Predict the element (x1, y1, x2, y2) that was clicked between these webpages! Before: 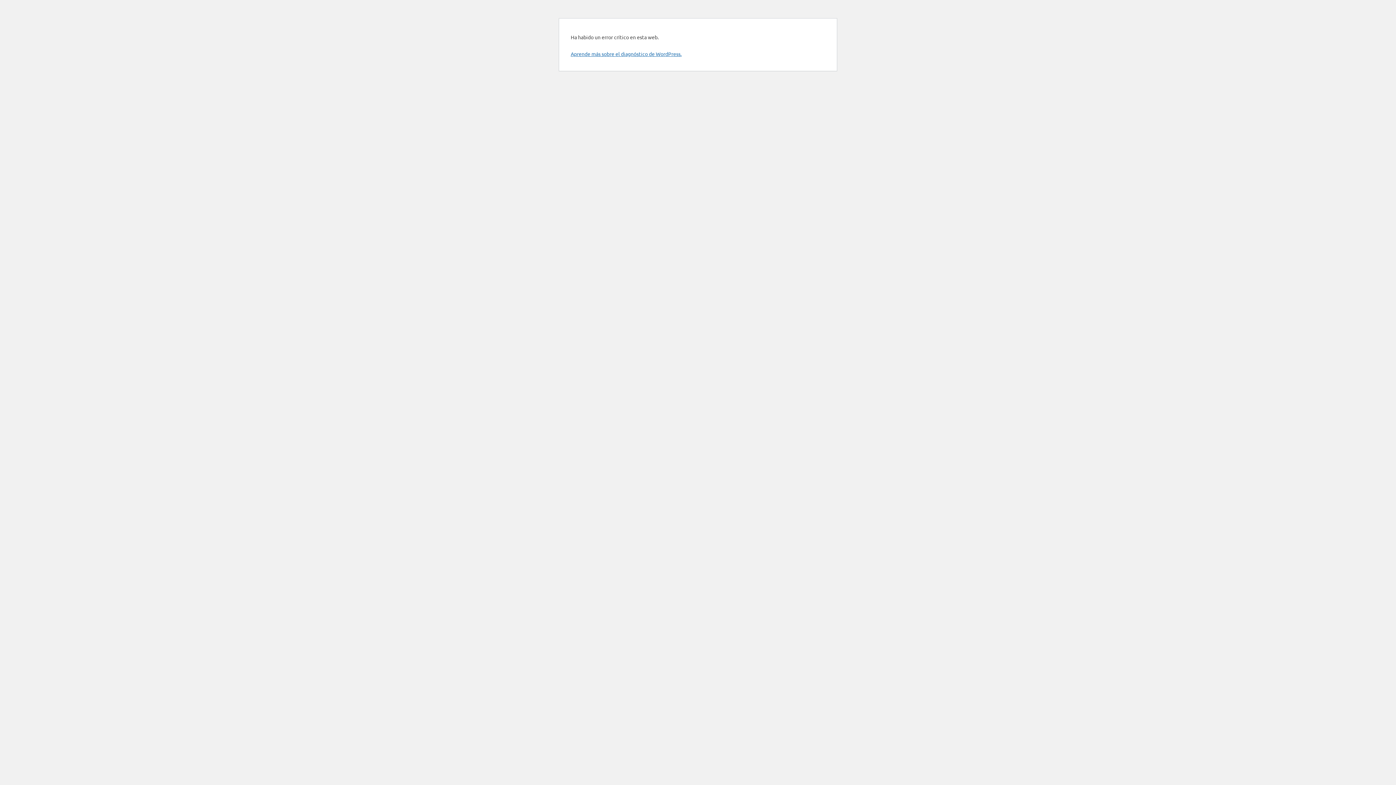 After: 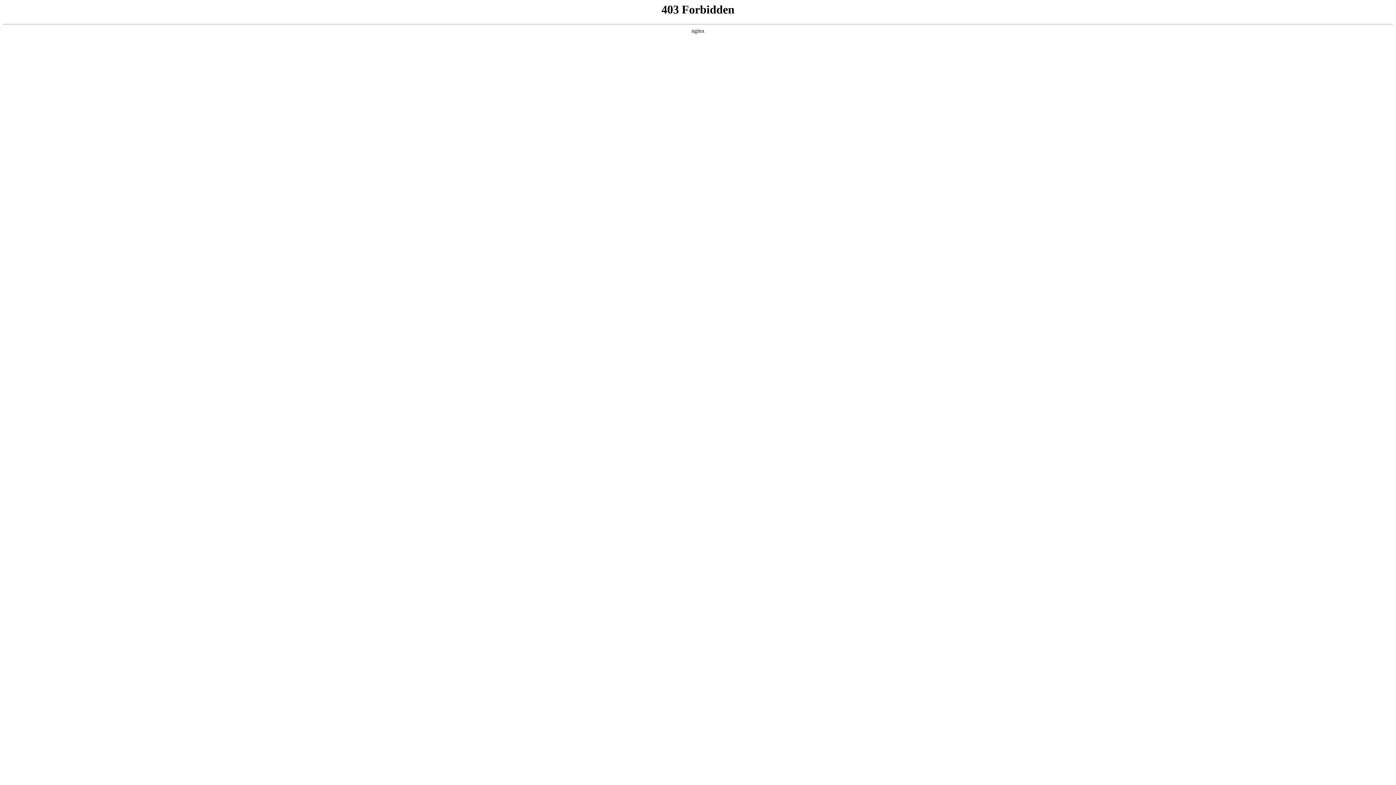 Action: label: Aprende más sobre el diagnóstico de WordPress. bbox: (570, 50, 681, 57)